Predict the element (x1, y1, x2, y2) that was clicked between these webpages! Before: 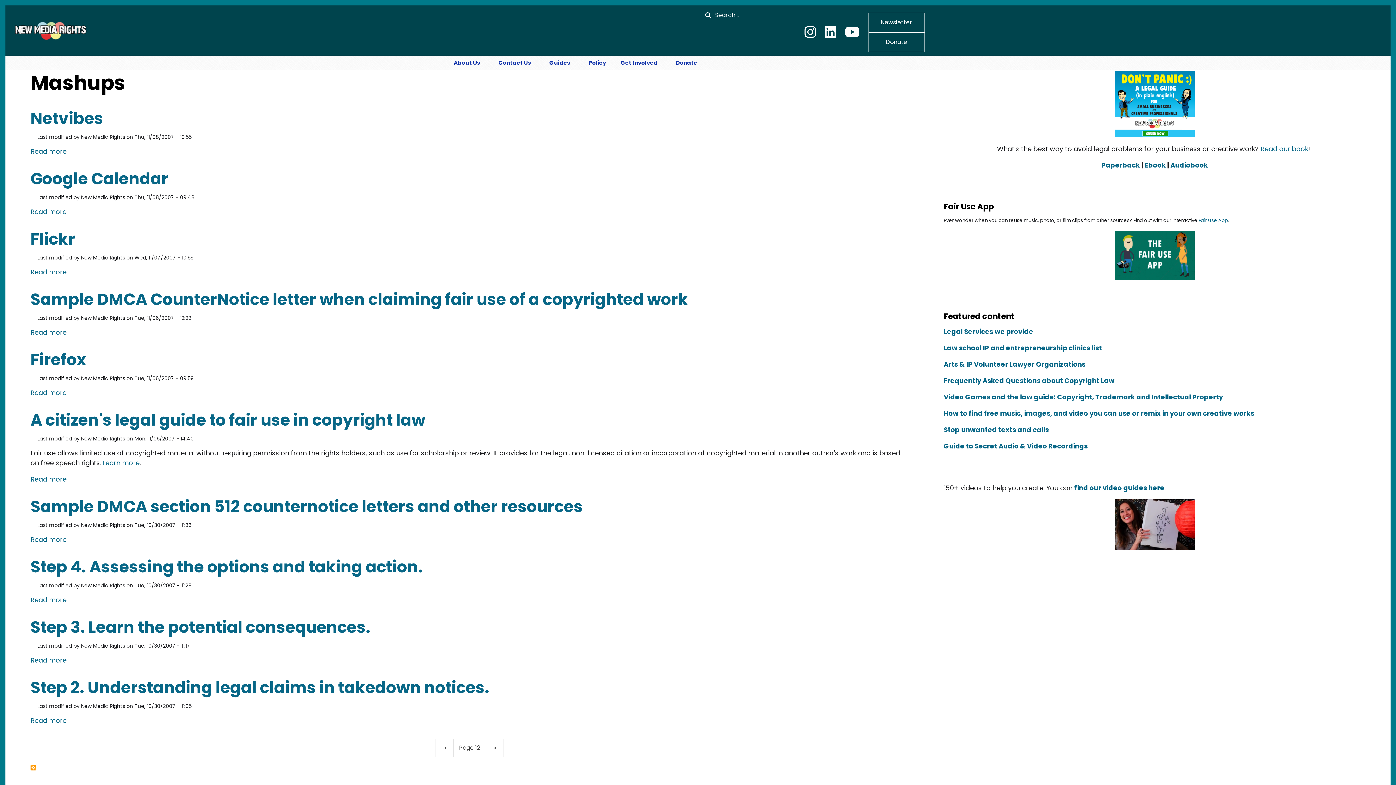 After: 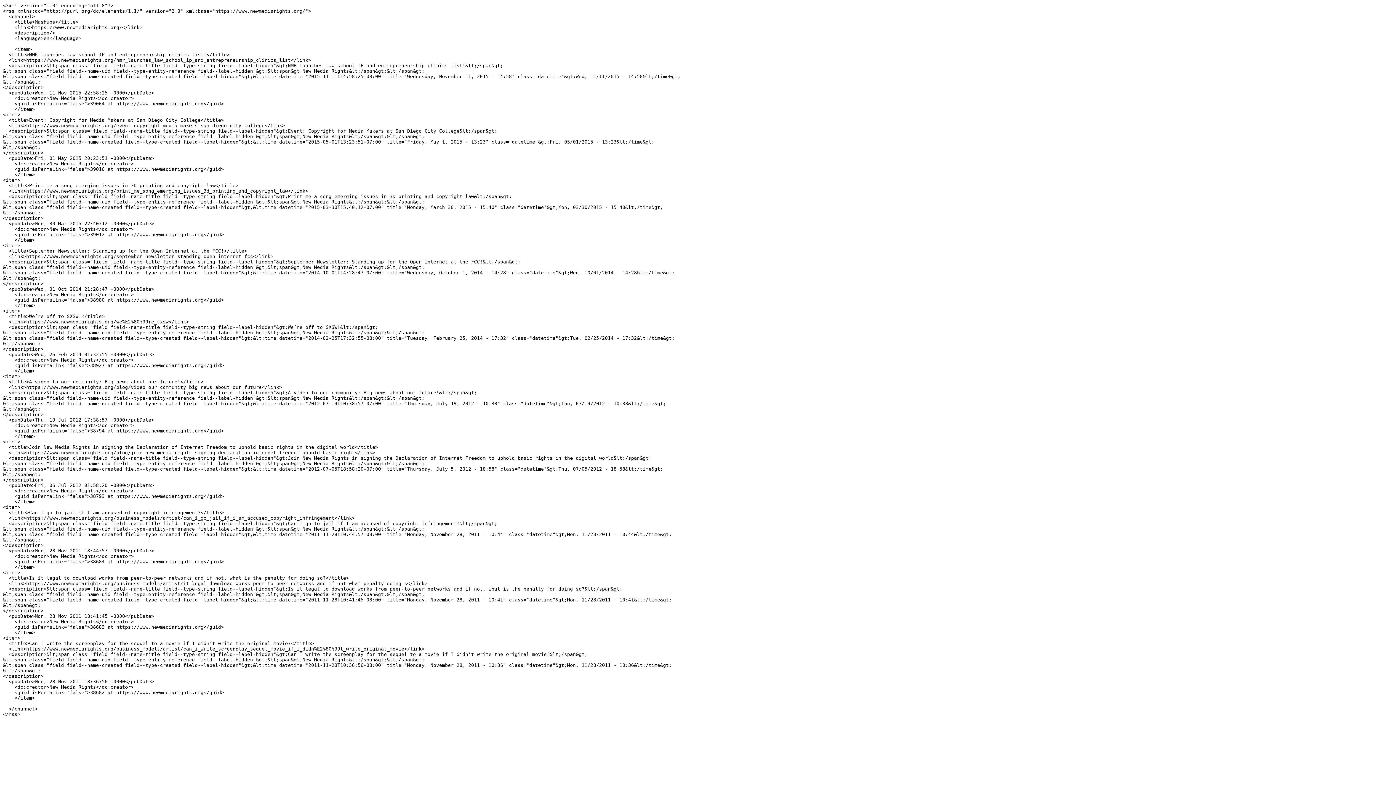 Action: label: Subscribe to Mashups bbox: (30, 765, 36, 770)